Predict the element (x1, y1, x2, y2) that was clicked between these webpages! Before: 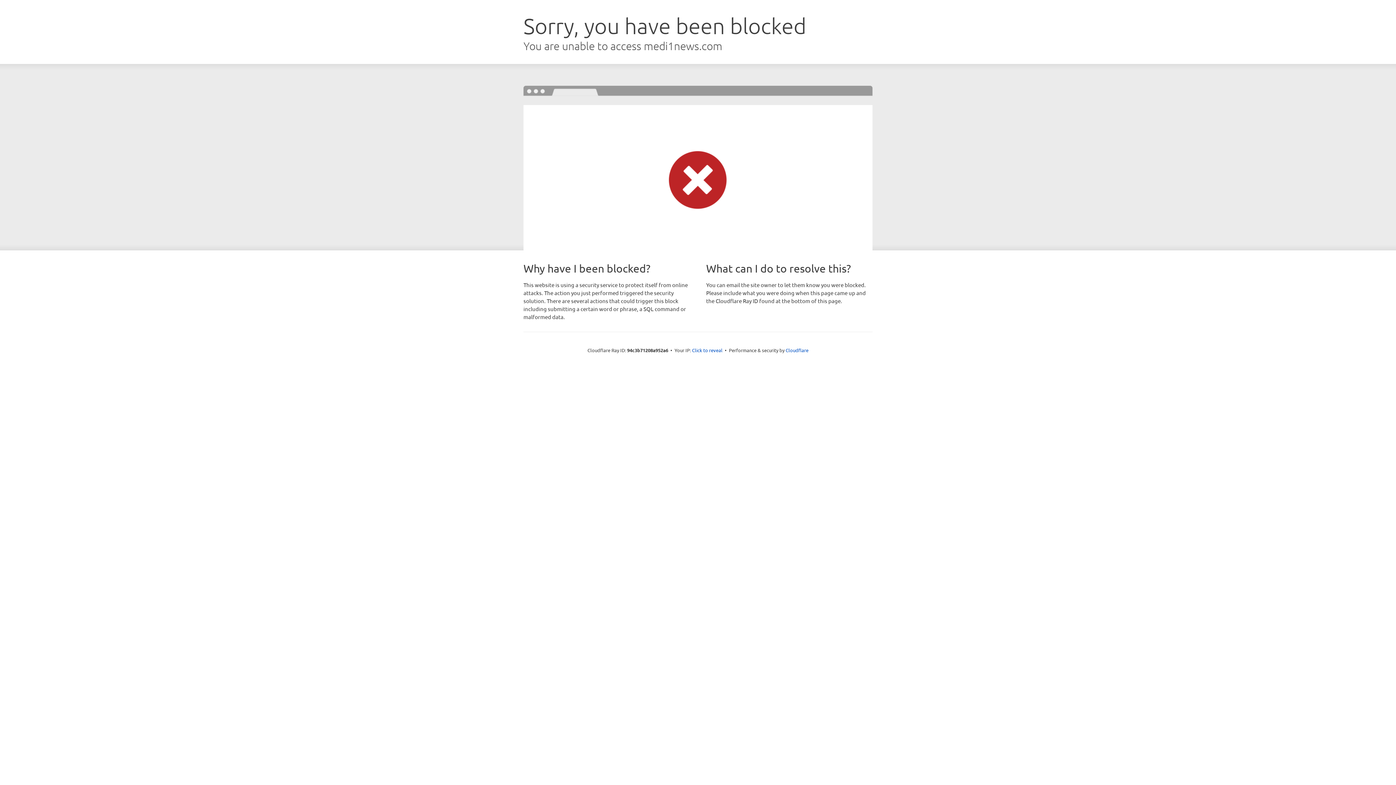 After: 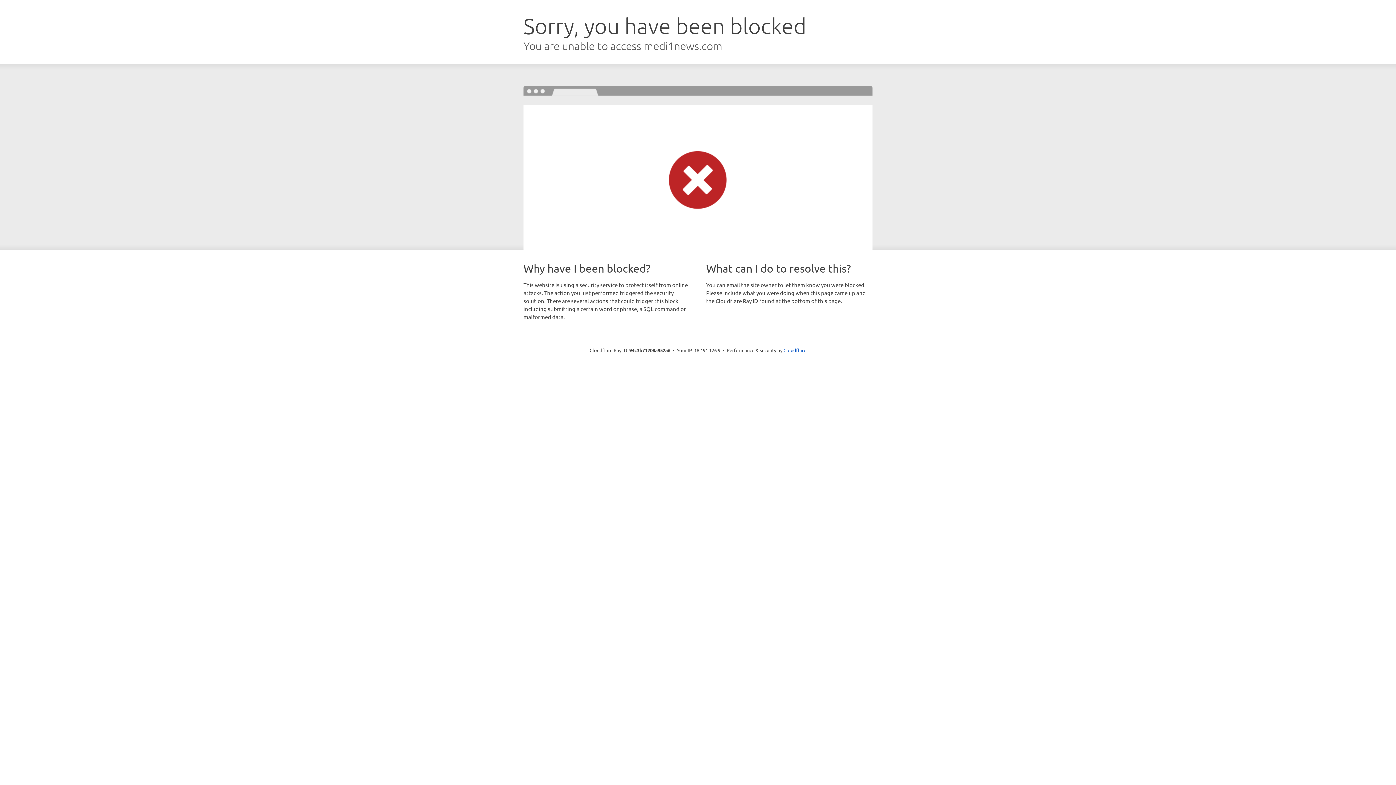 Action: bbox: (692, 346, 722, 353) label: Click to reveal